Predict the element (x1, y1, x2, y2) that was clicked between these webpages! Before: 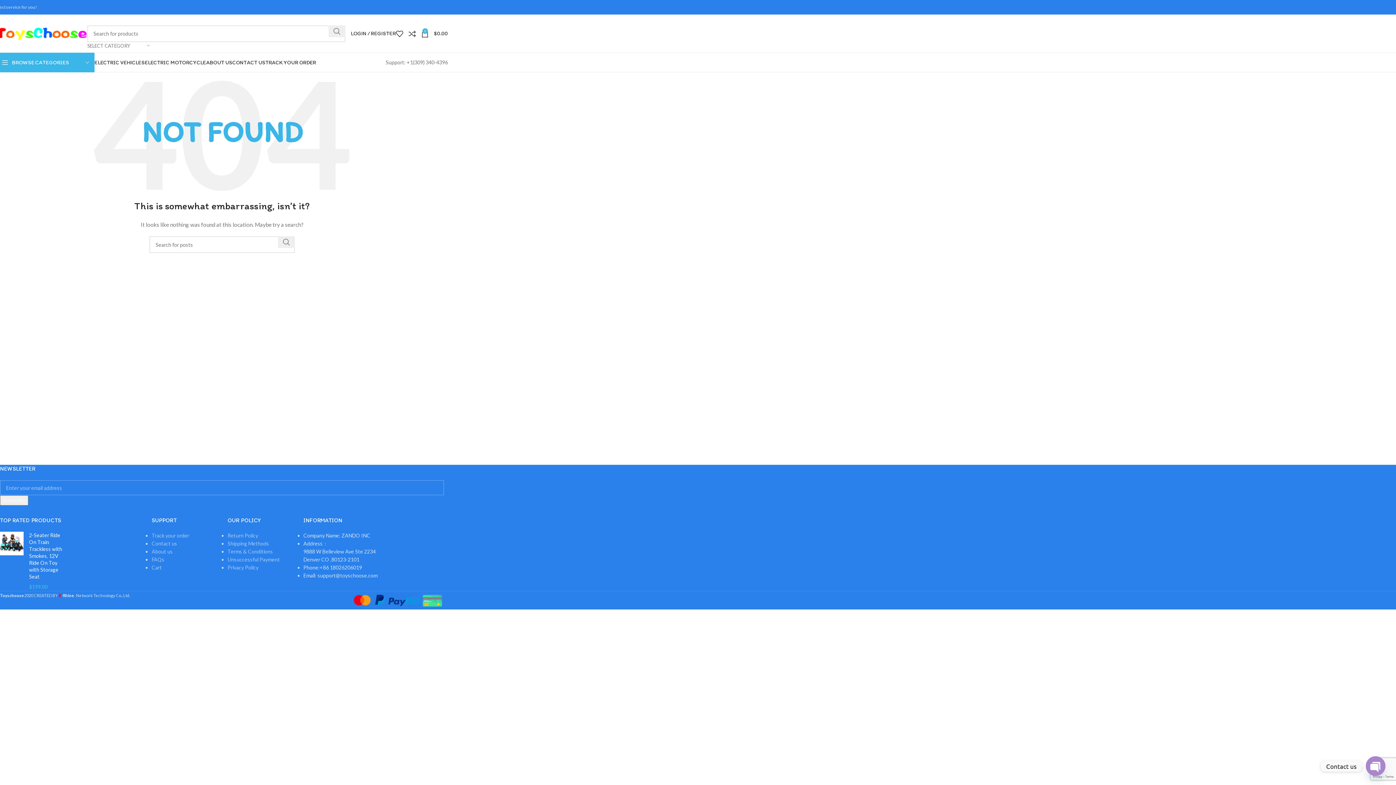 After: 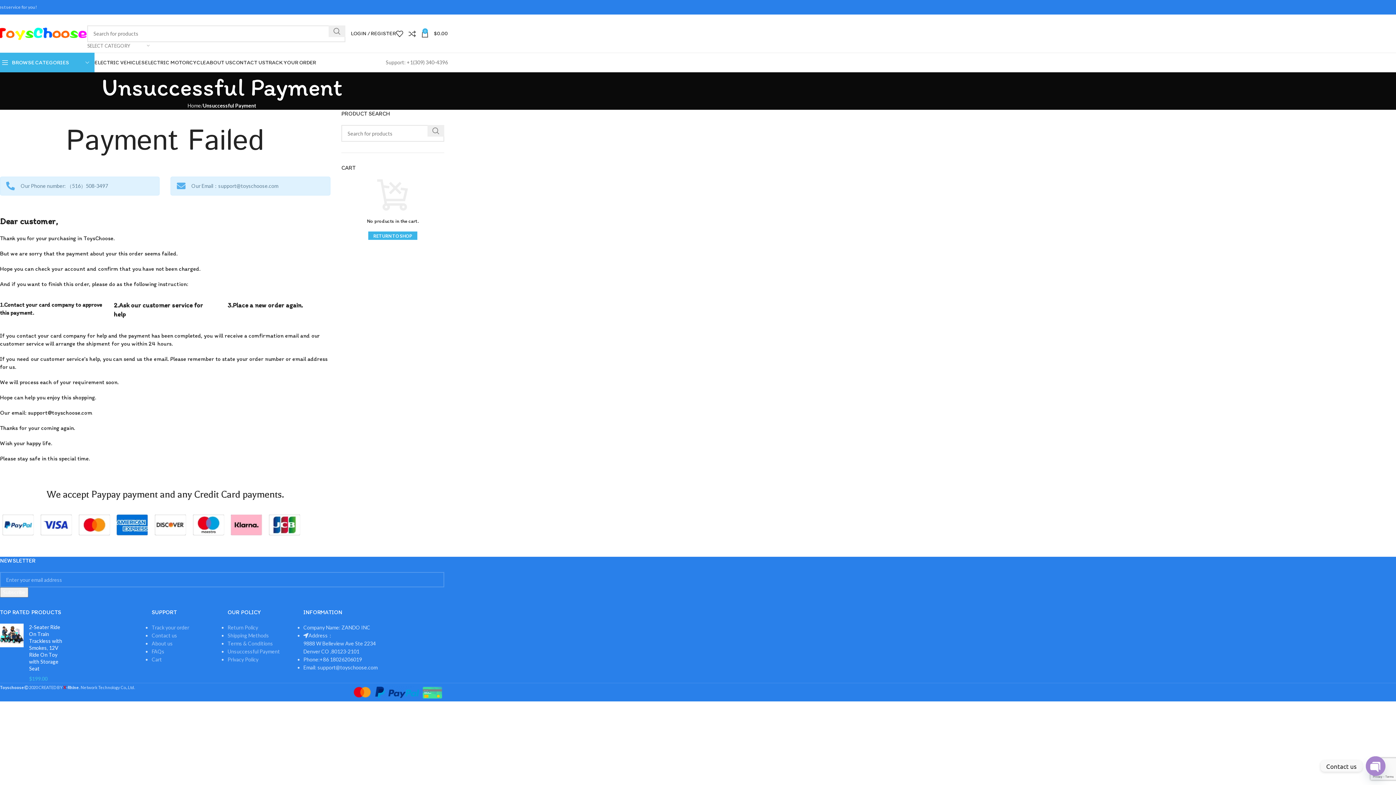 Action: bbox: (227, 556, 279, 562) label: Unsuccessful Payment